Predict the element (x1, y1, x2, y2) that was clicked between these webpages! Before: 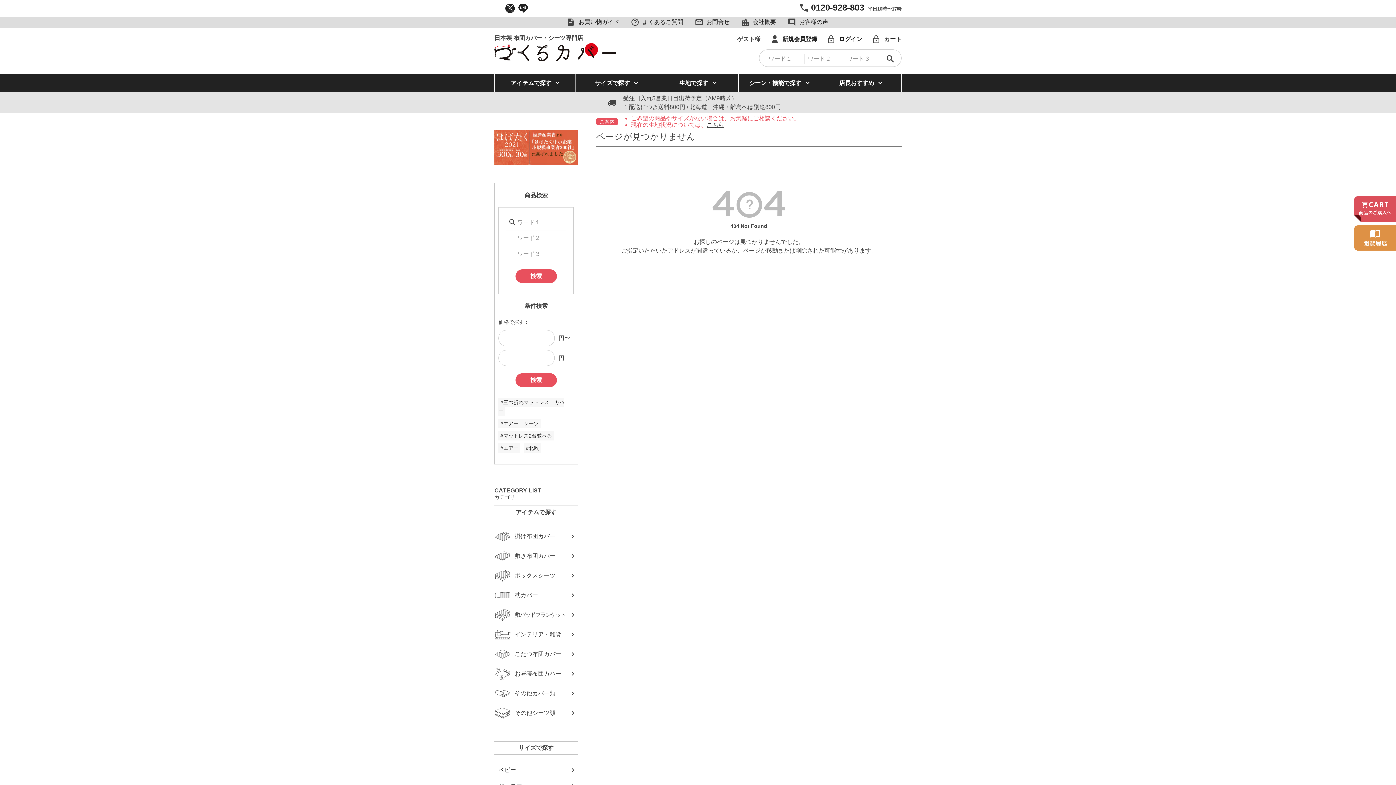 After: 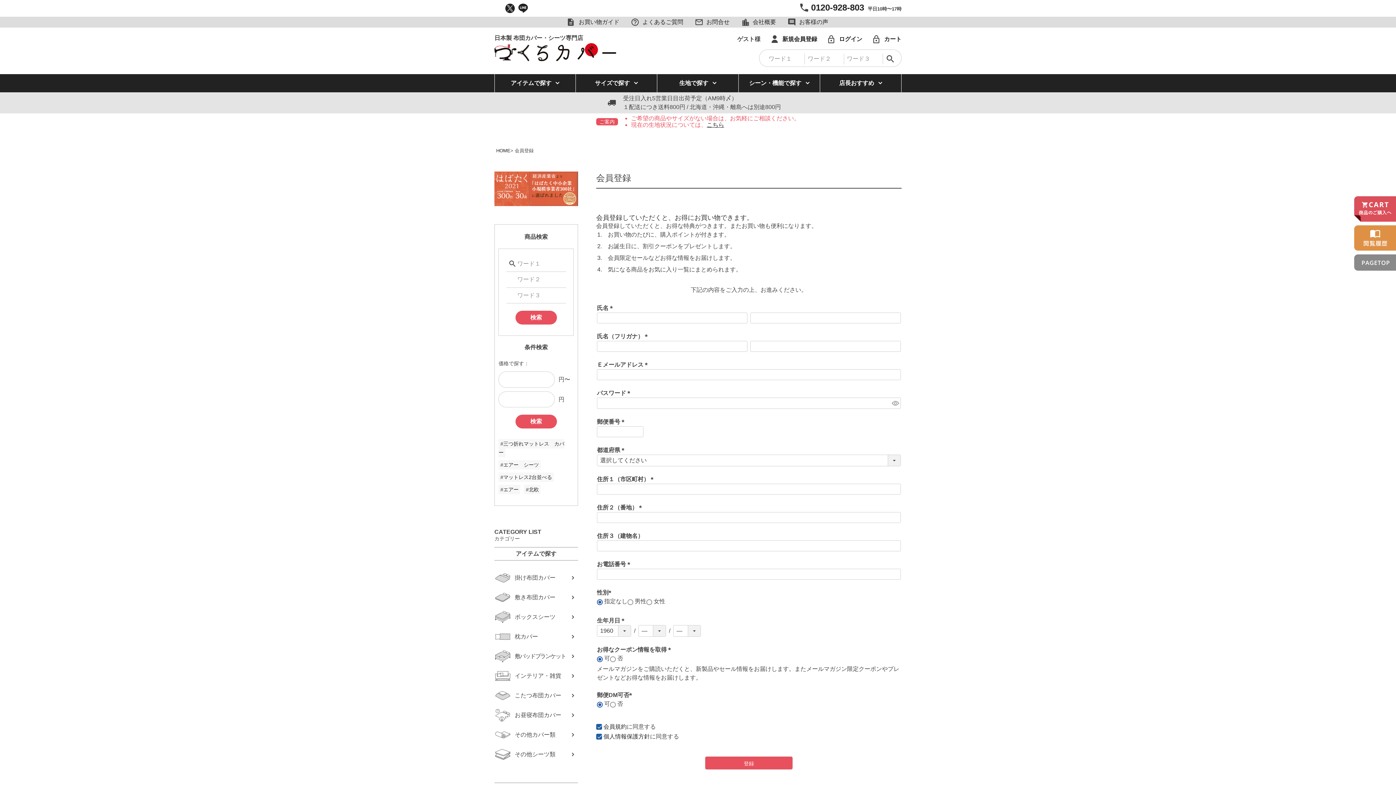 Action: bbox: (771, 34, 817, 43) label: 新規会員登録